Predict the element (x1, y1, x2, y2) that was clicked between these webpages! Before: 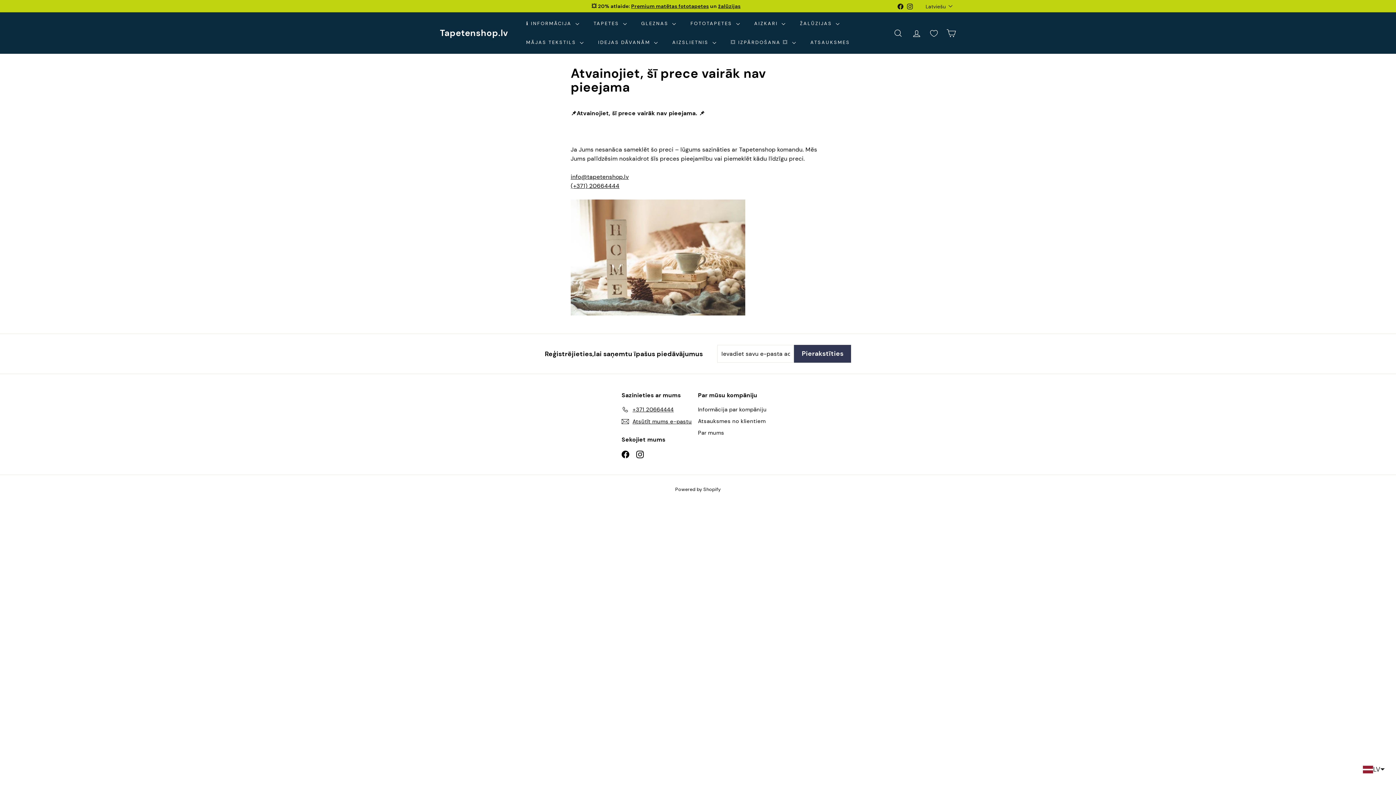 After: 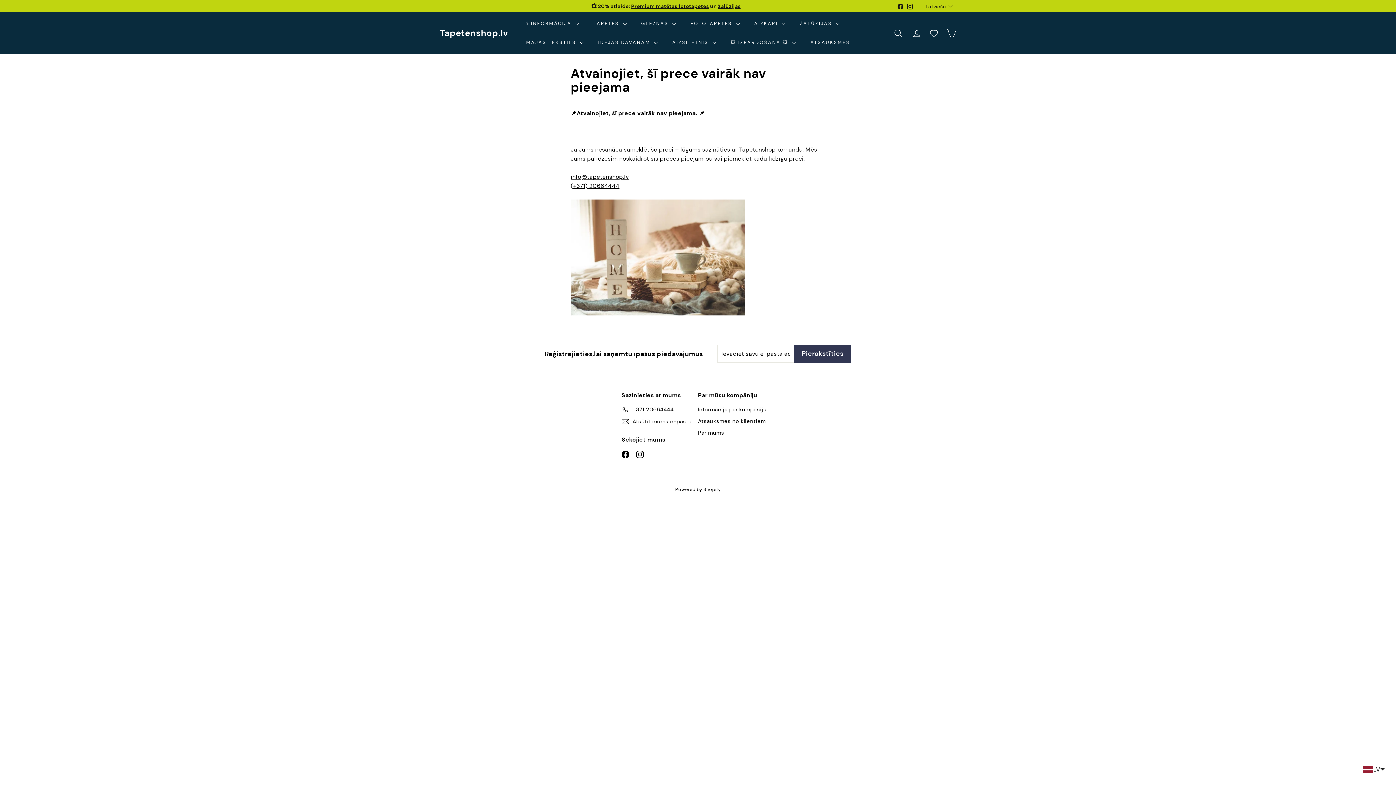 Action: label: +371 20664444 bbox: (621, 404, 673, 415)